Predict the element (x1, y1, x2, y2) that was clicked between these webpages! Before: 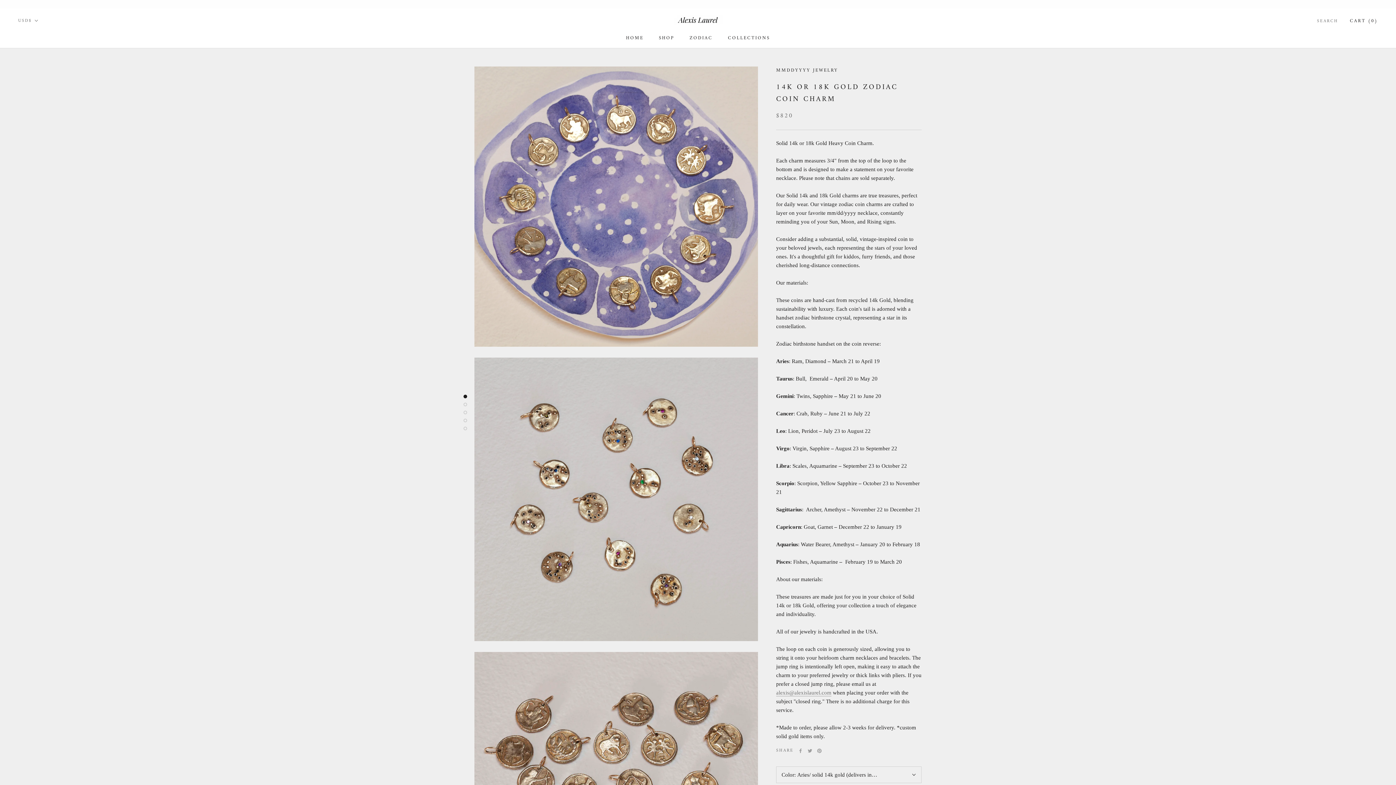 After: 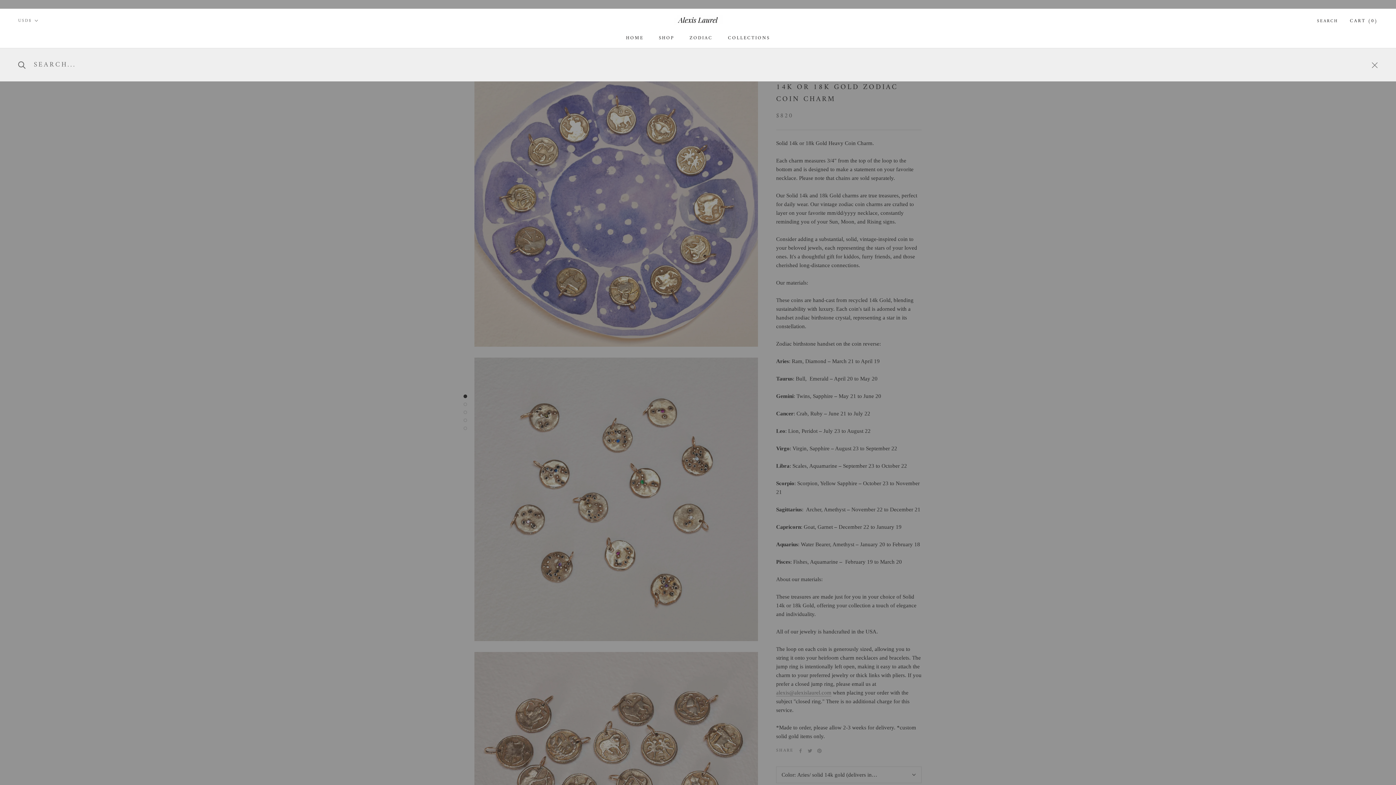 Action: label: SEARCH bbox: (1317, 17, 1338, 24)